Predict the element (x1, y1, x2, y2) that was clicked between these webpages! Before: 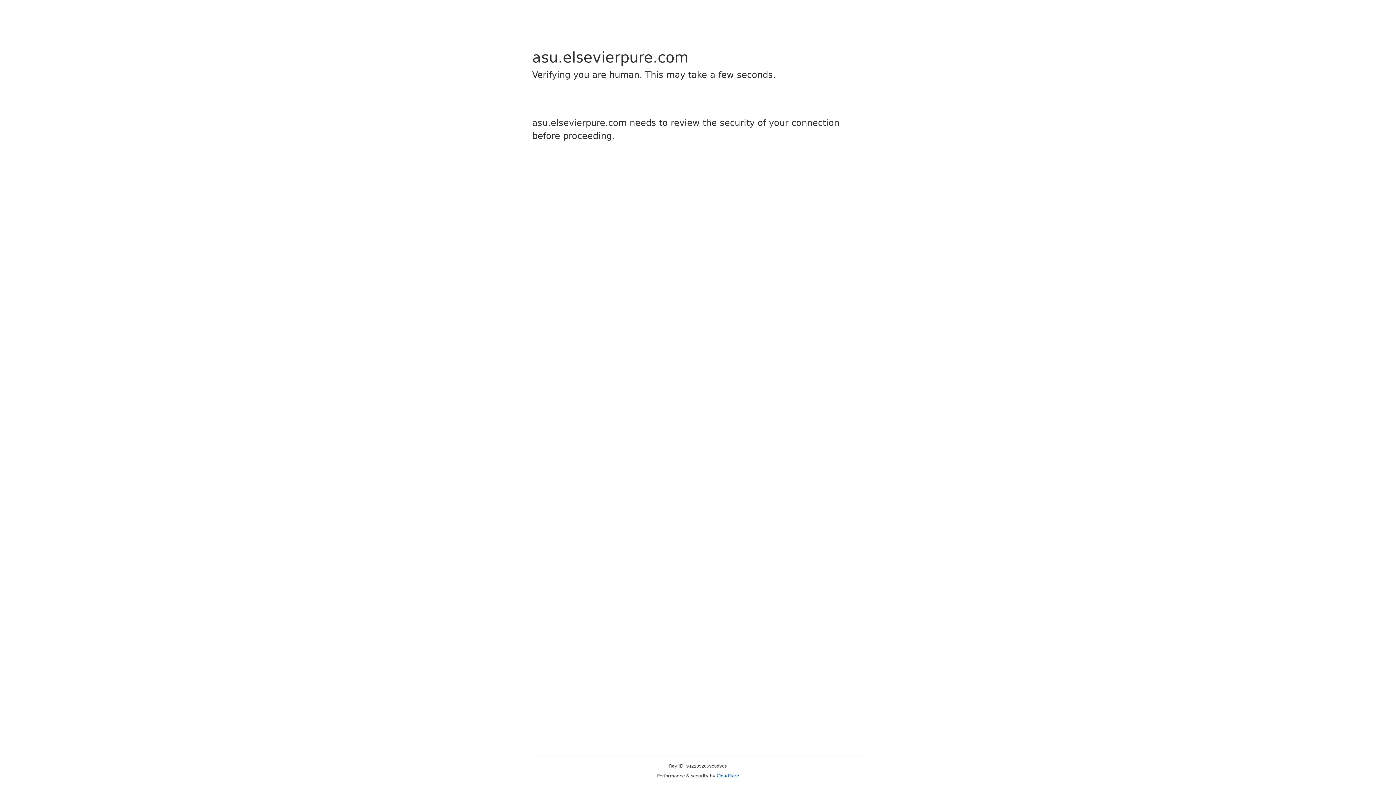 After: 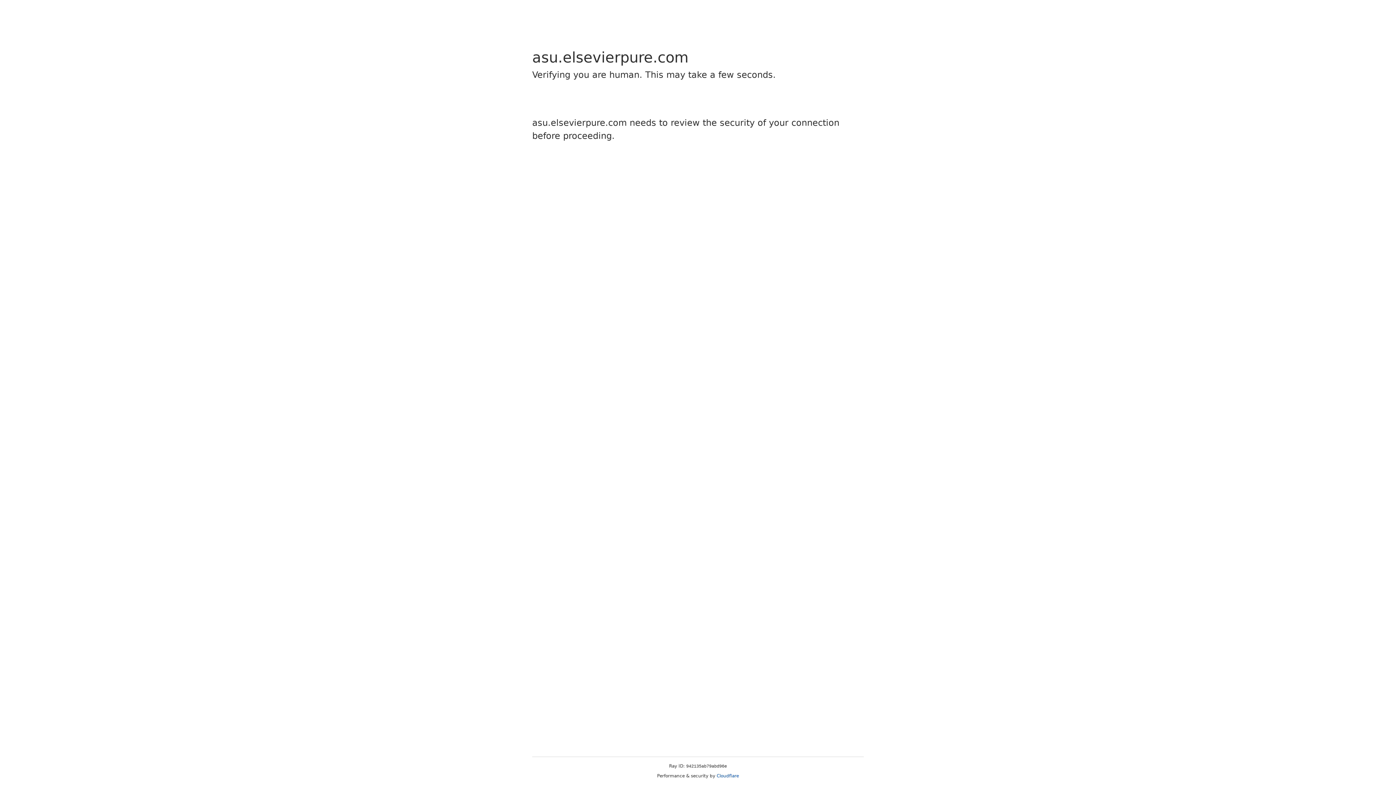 Action: label: Cloudflare bbox: (716, 773, 739, 778)